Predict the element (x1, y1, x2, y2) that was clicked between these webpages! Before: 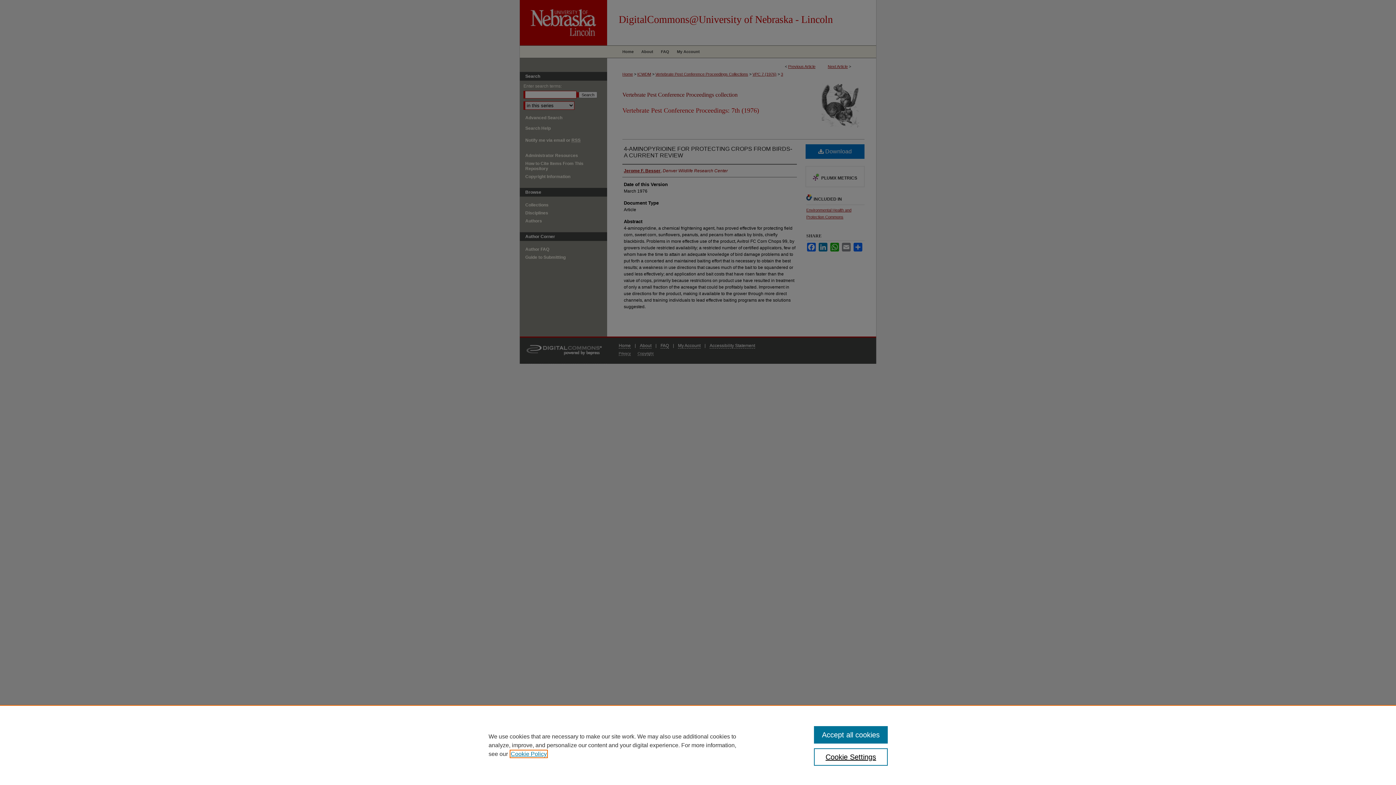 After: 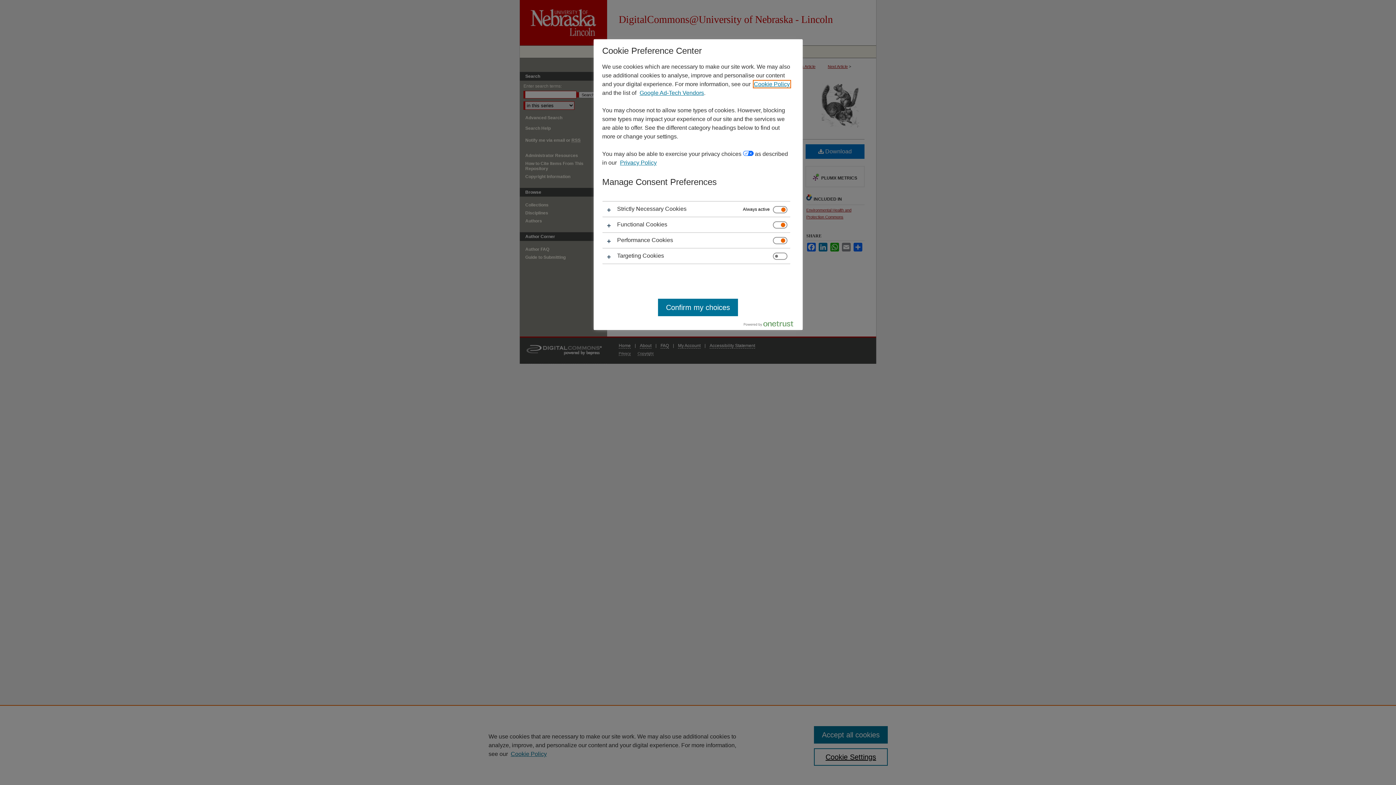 Action: label: Cookie Settings bbox: (814, 748, 887, 766)